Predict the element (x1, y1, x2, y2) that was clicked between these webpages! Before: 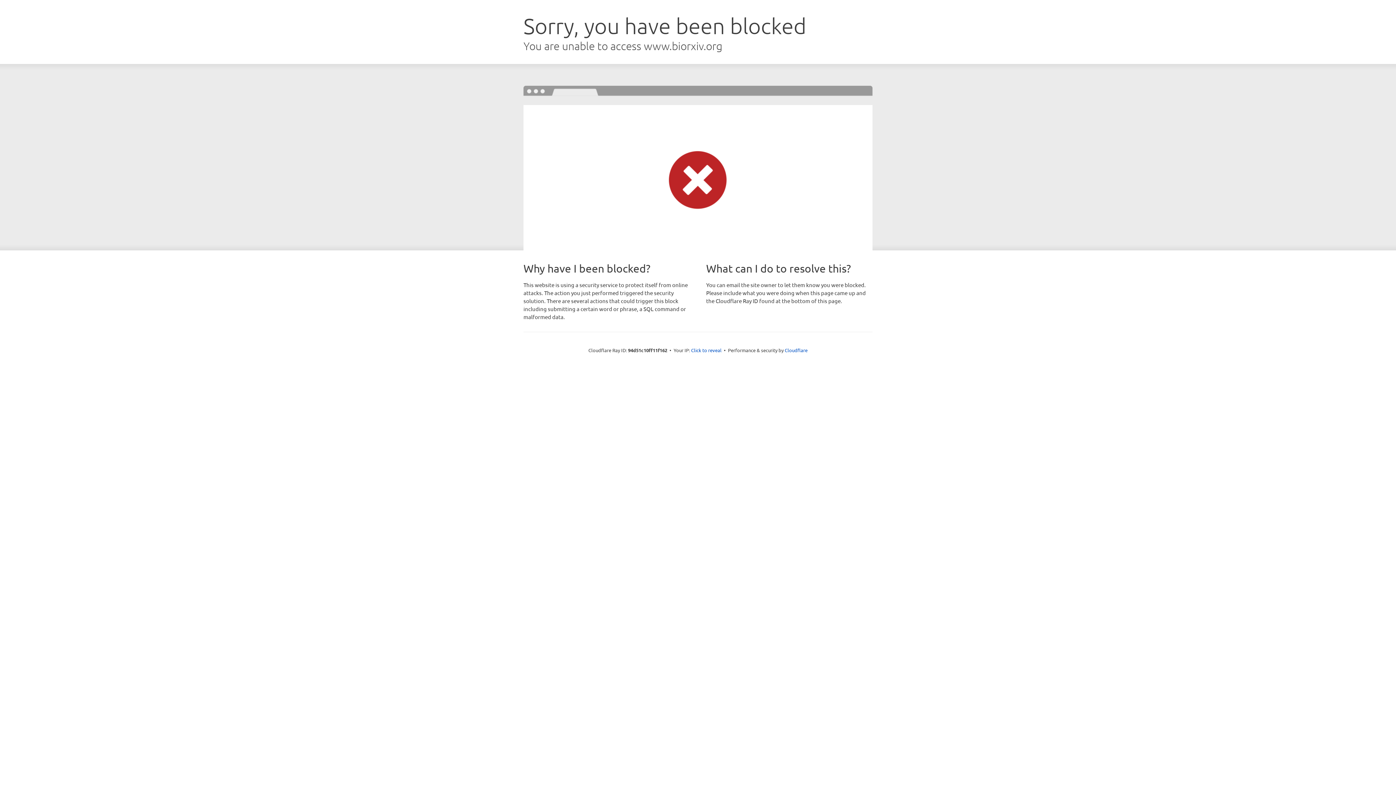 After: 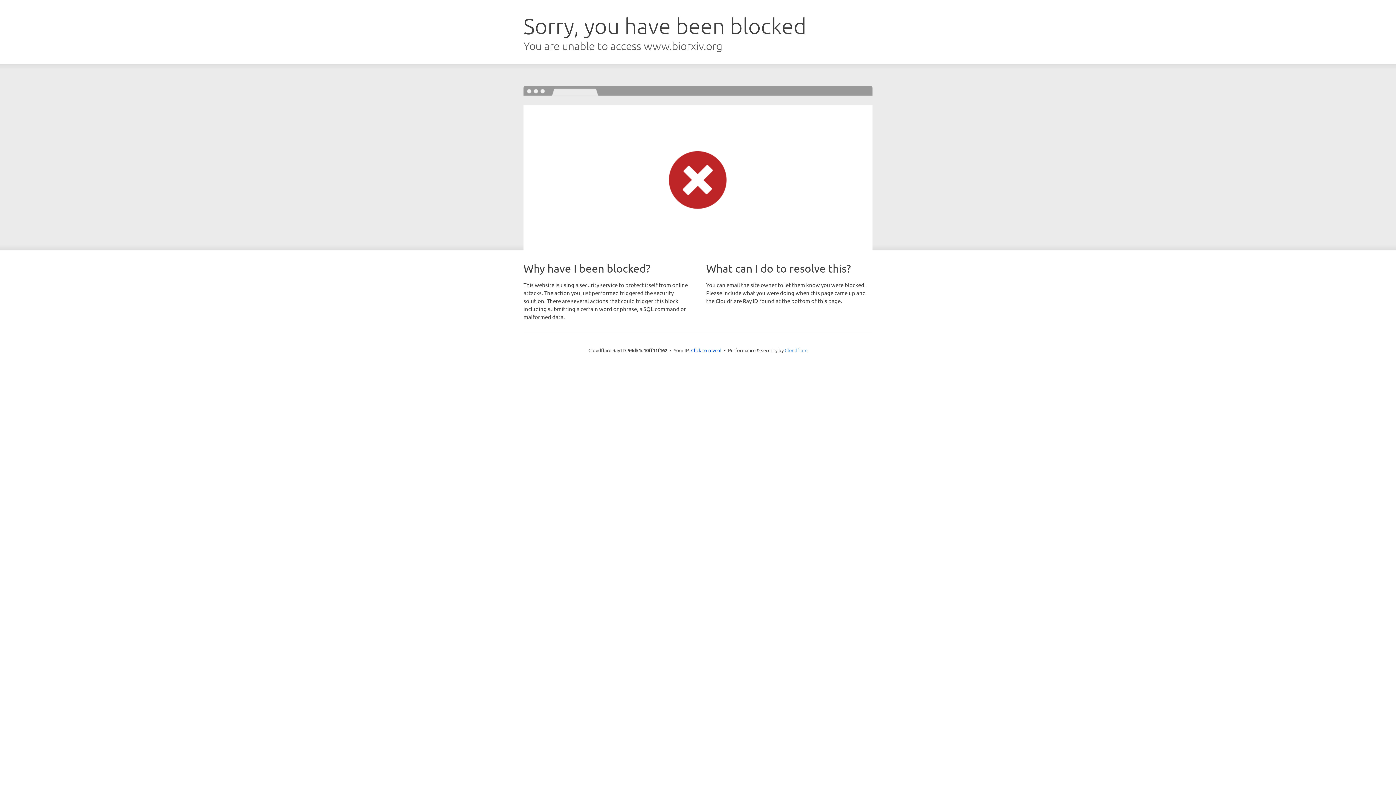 Action: label: Cloudflare bbox: (784, 347, 807, 353)